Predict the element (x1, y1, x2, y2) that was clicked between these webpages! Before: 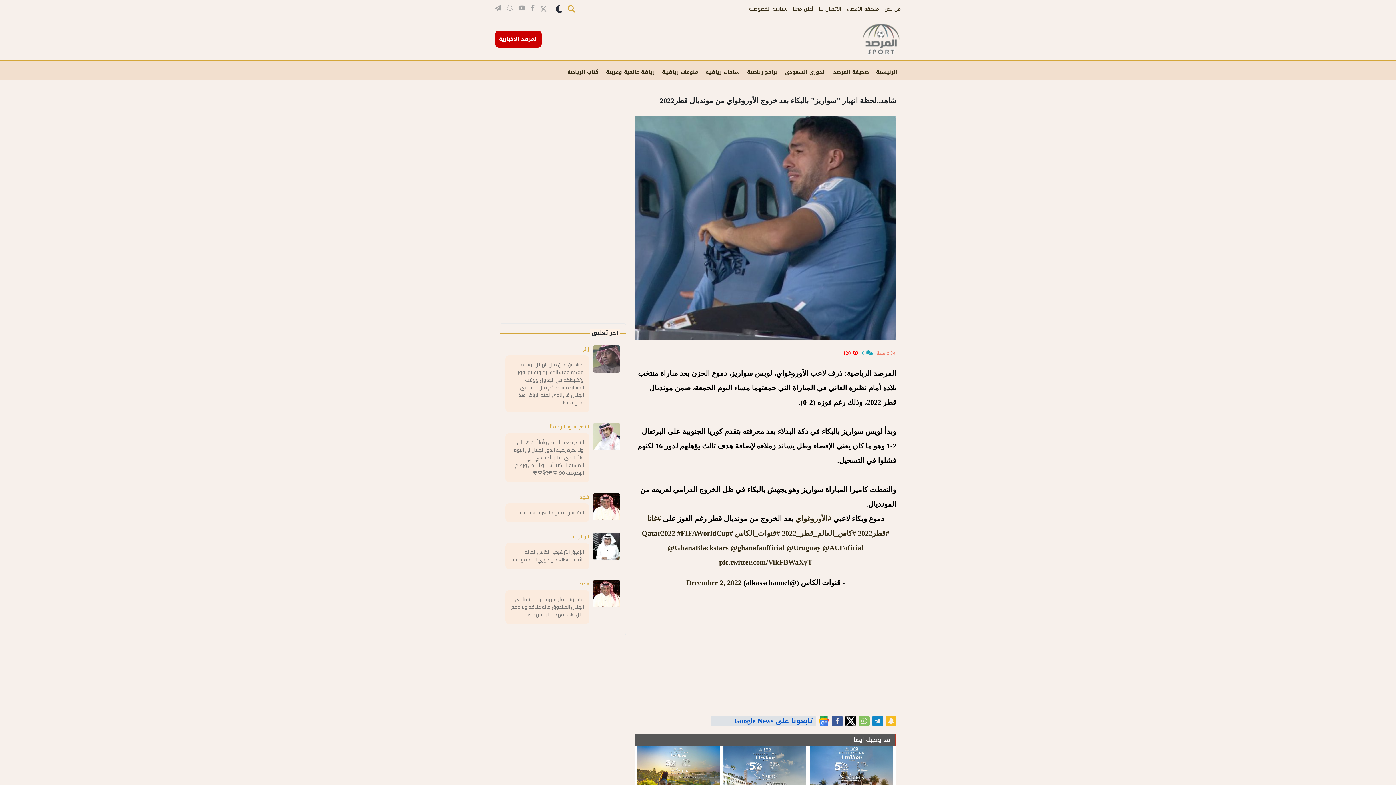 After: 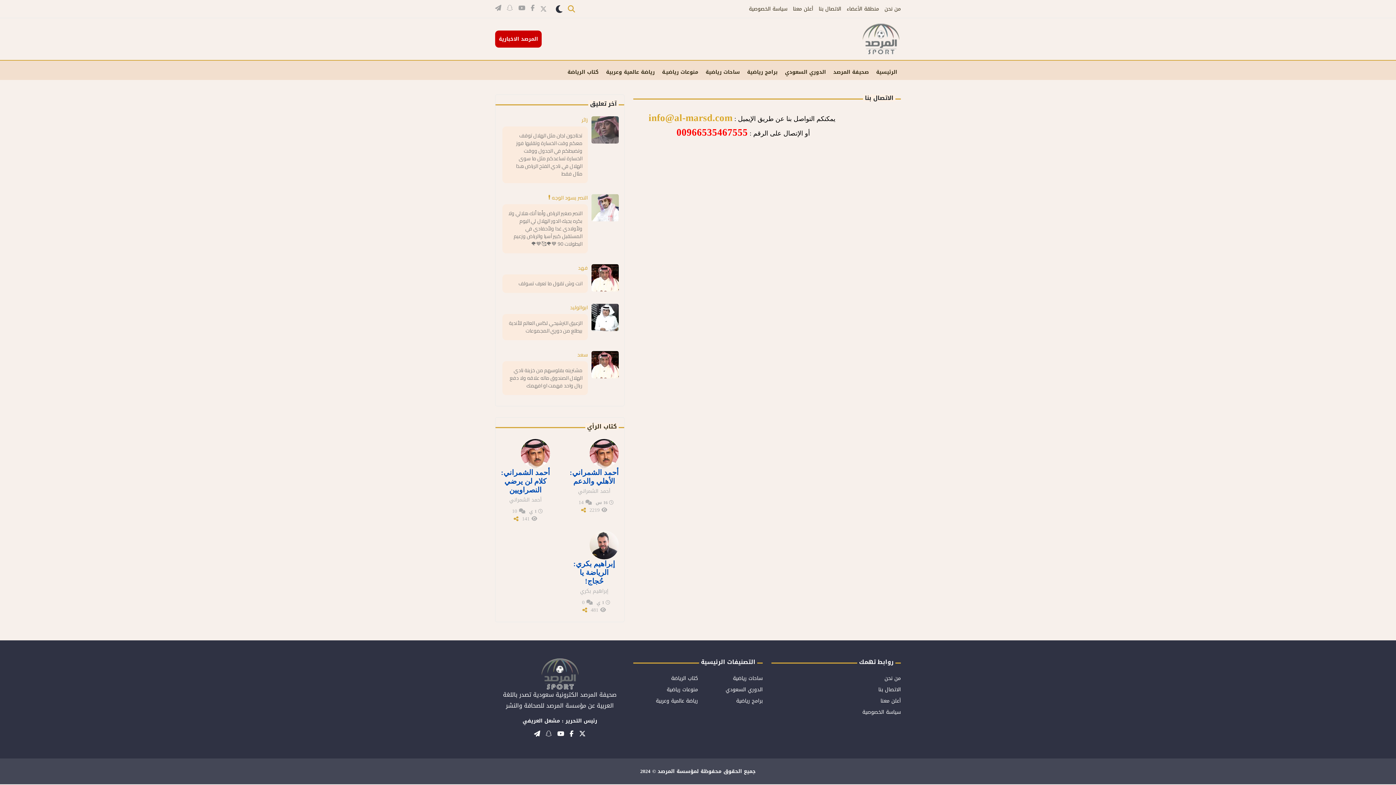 Action: bbox: (818, 4, 841, 13) label: الاتصال بنا